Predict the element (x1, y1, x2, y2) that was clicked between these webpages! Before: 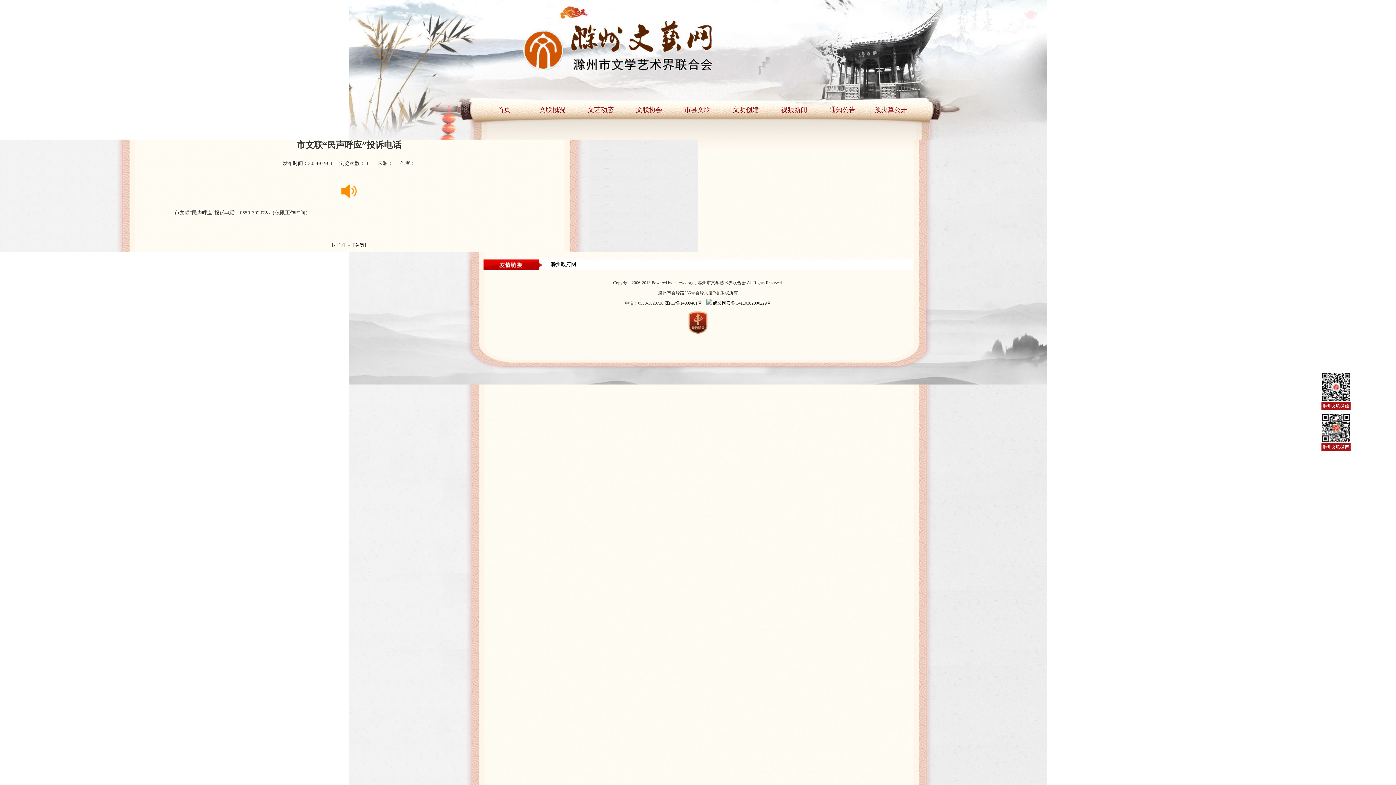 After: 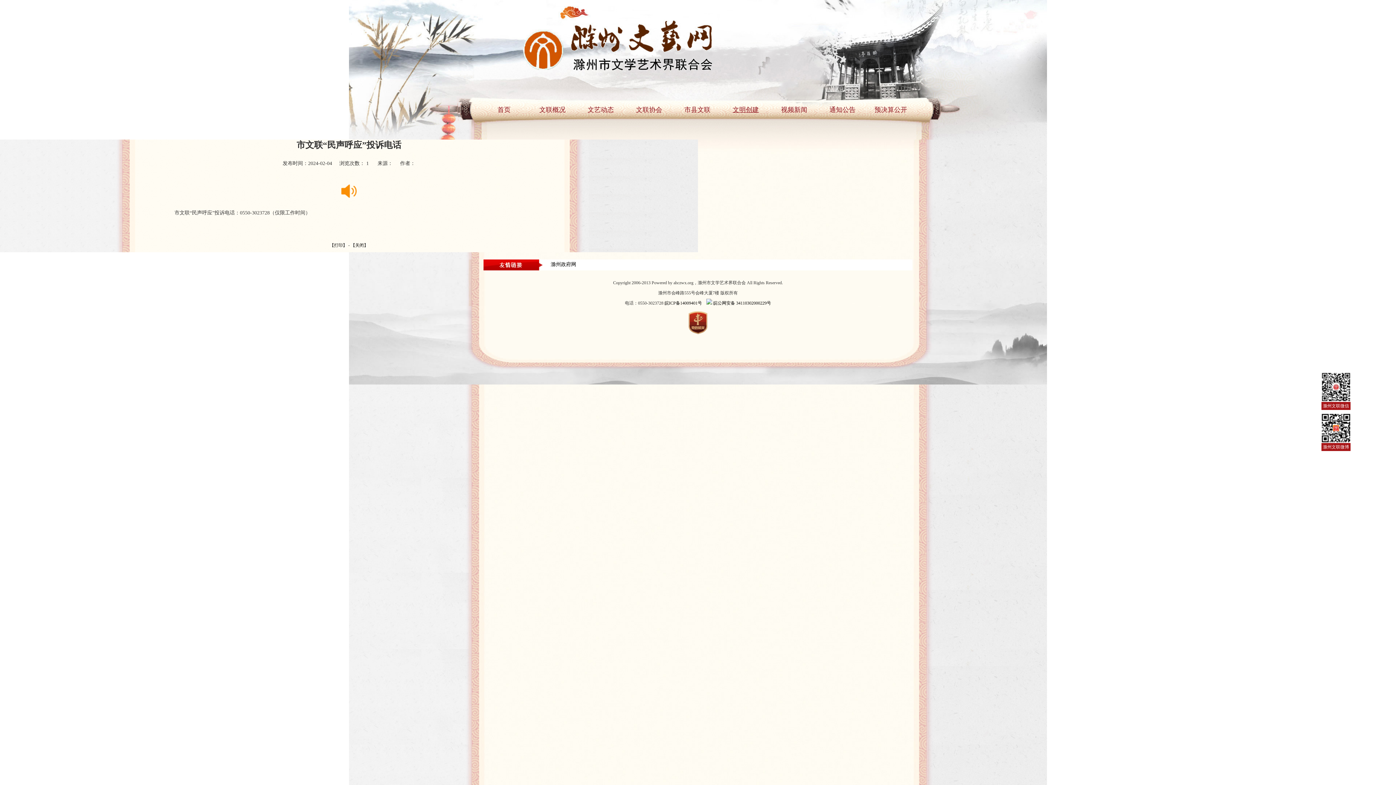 Action: bbox: (732, 106, 759, 113) label: 文明创建